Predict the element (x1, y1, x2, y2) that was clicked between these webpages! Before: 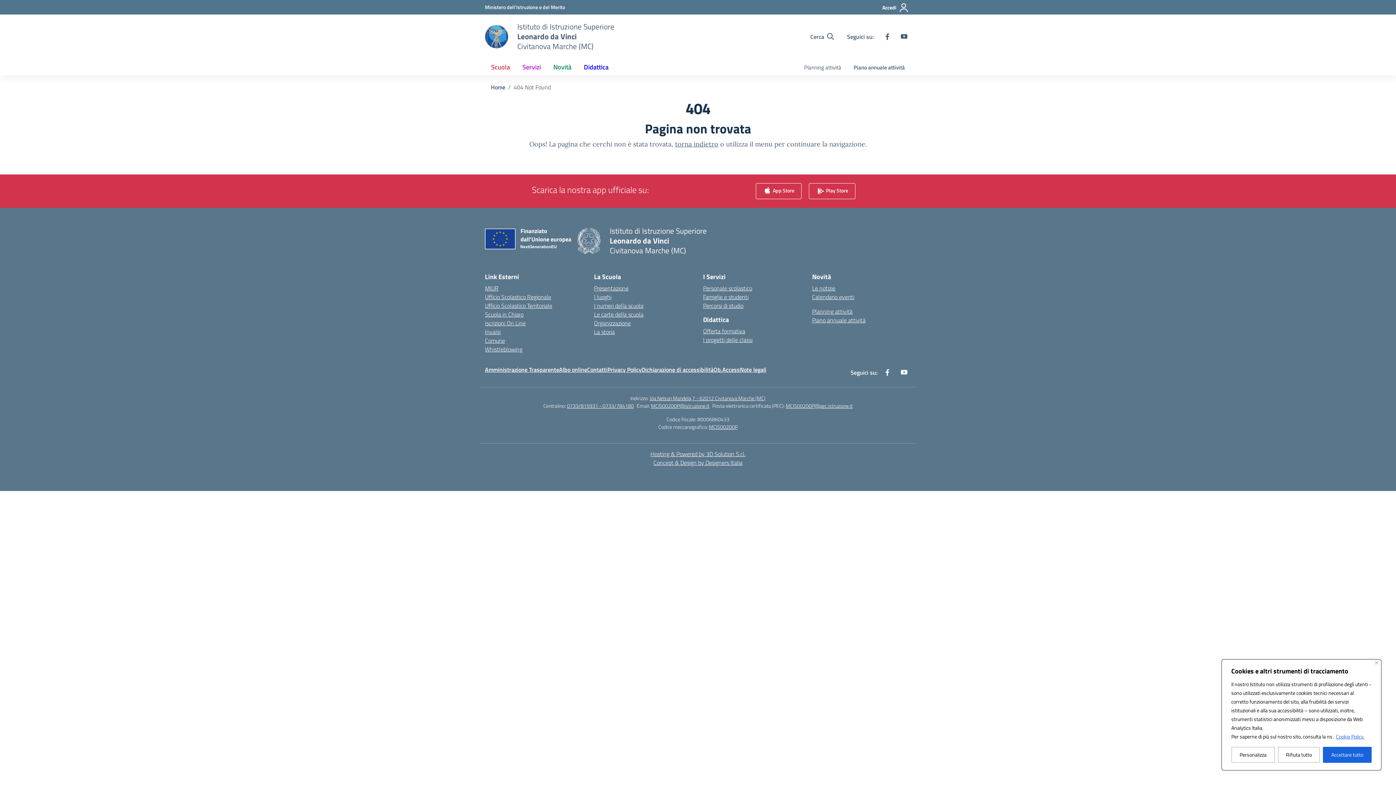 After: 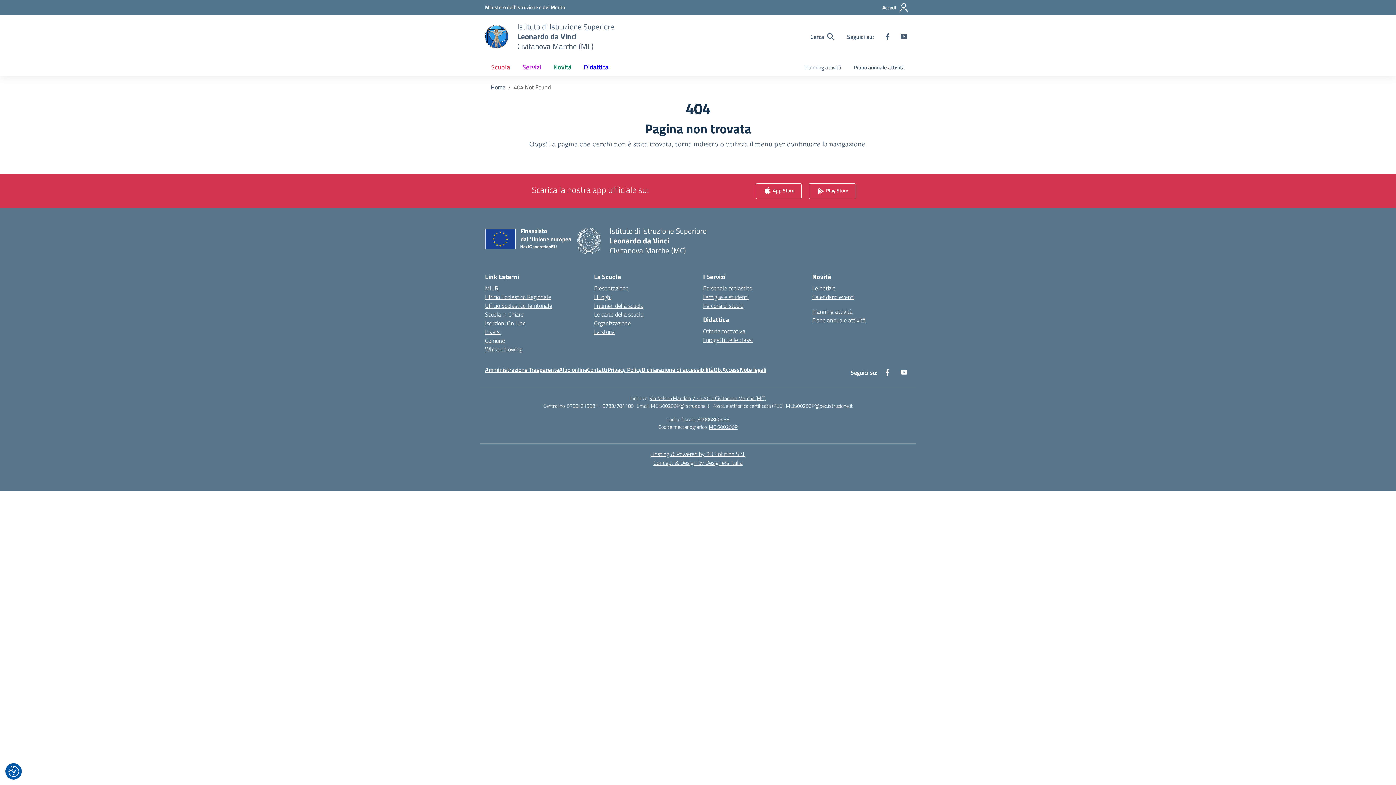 Action: bbox: (1323, 747, 1372, 763) label: Accettare tutto